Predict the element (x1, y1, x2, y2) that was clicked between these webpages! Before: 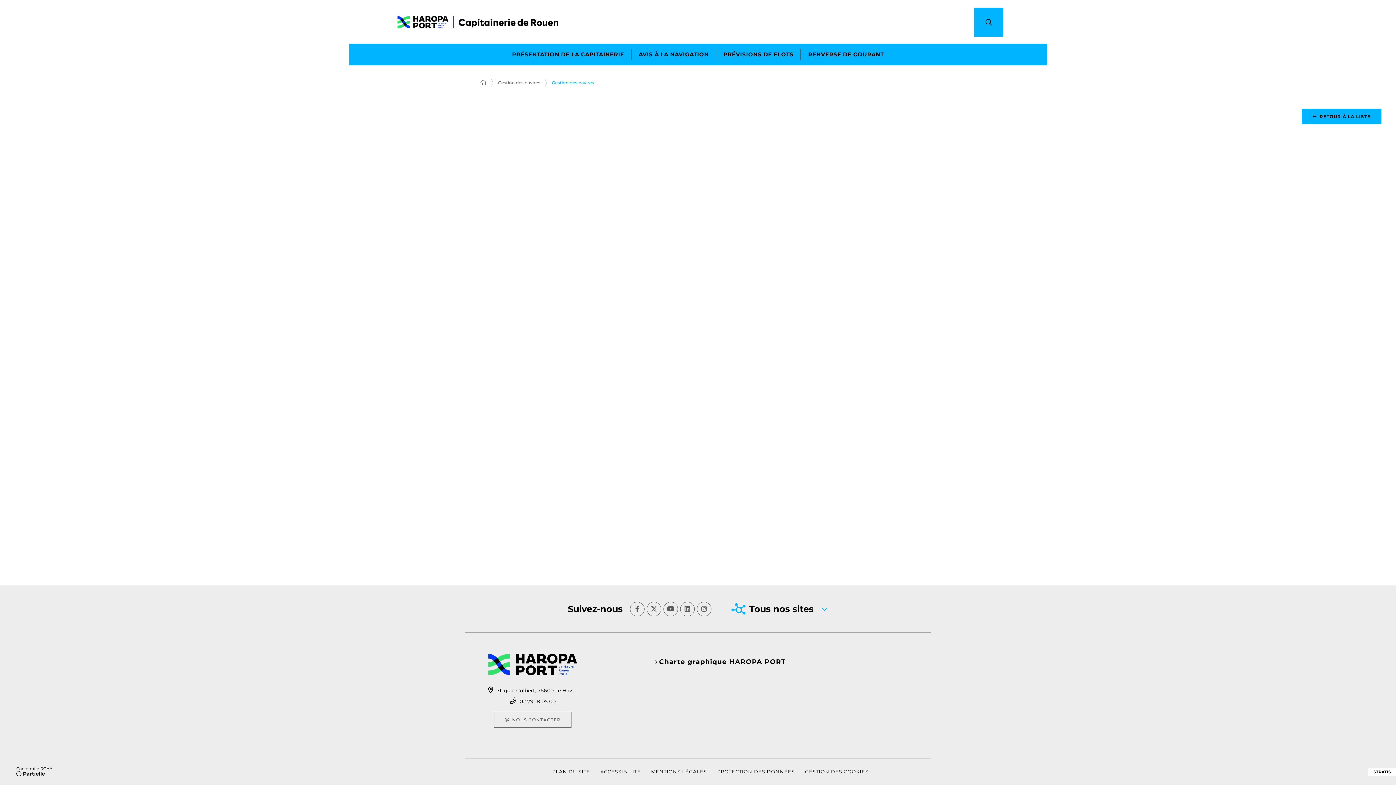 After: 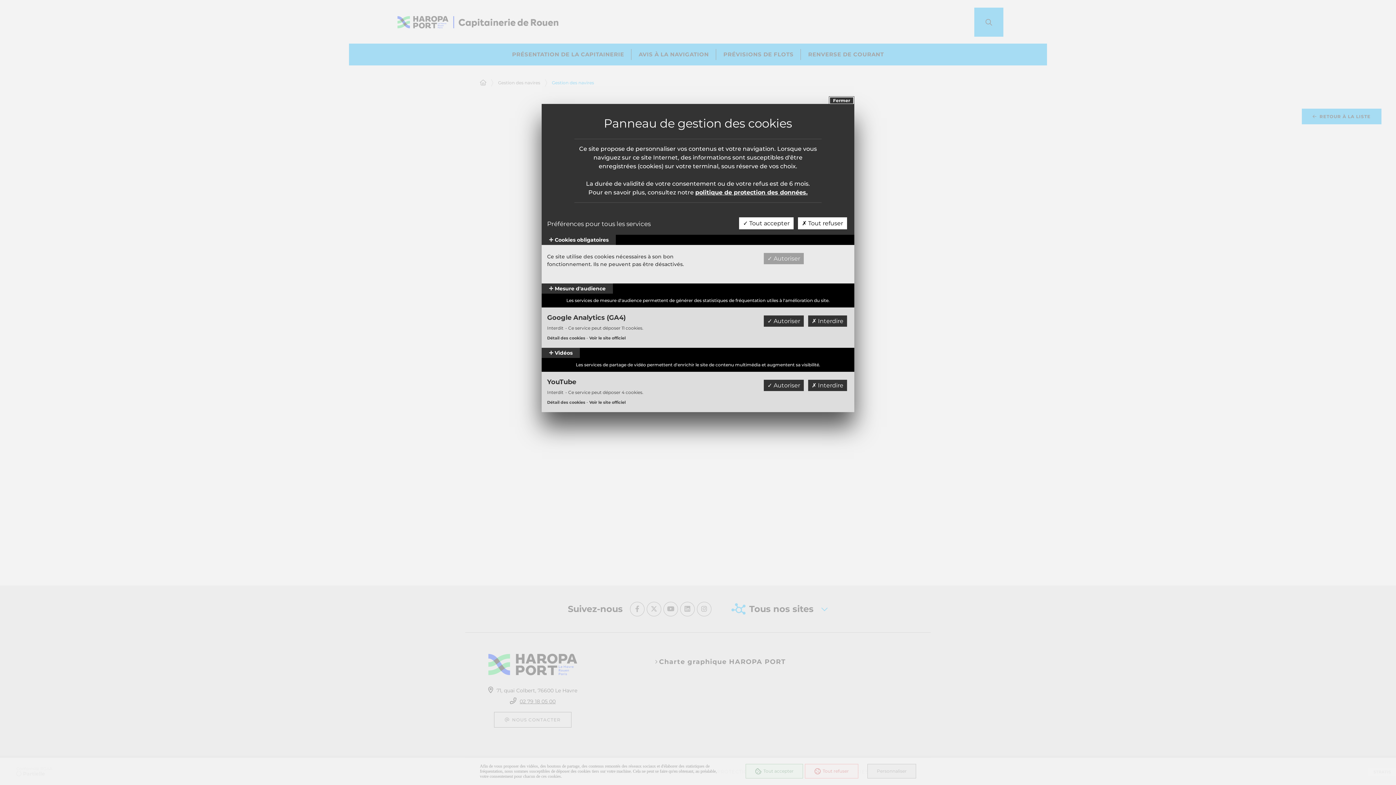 Action: bbox: (867, 764, 916, 778) label: Personnaliser (fenêtre modale)